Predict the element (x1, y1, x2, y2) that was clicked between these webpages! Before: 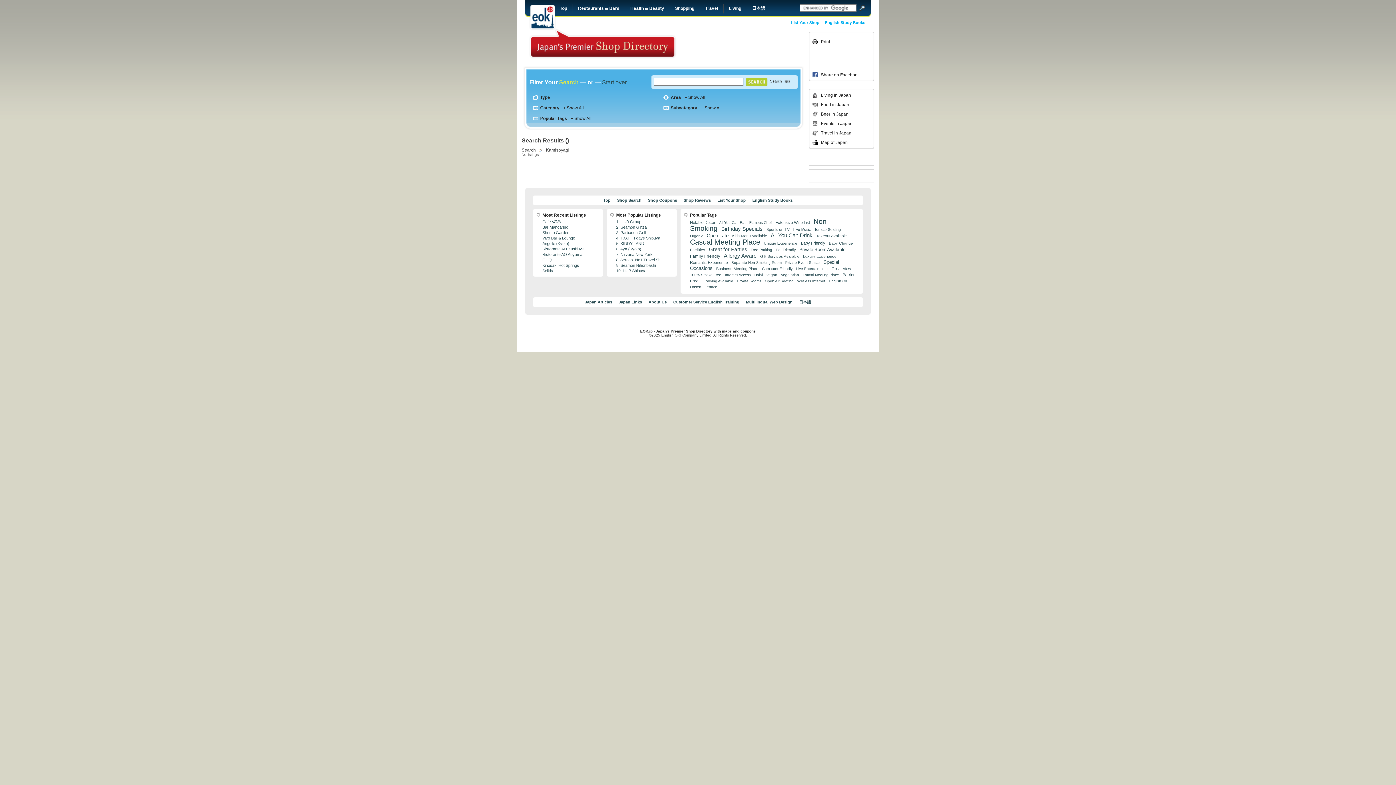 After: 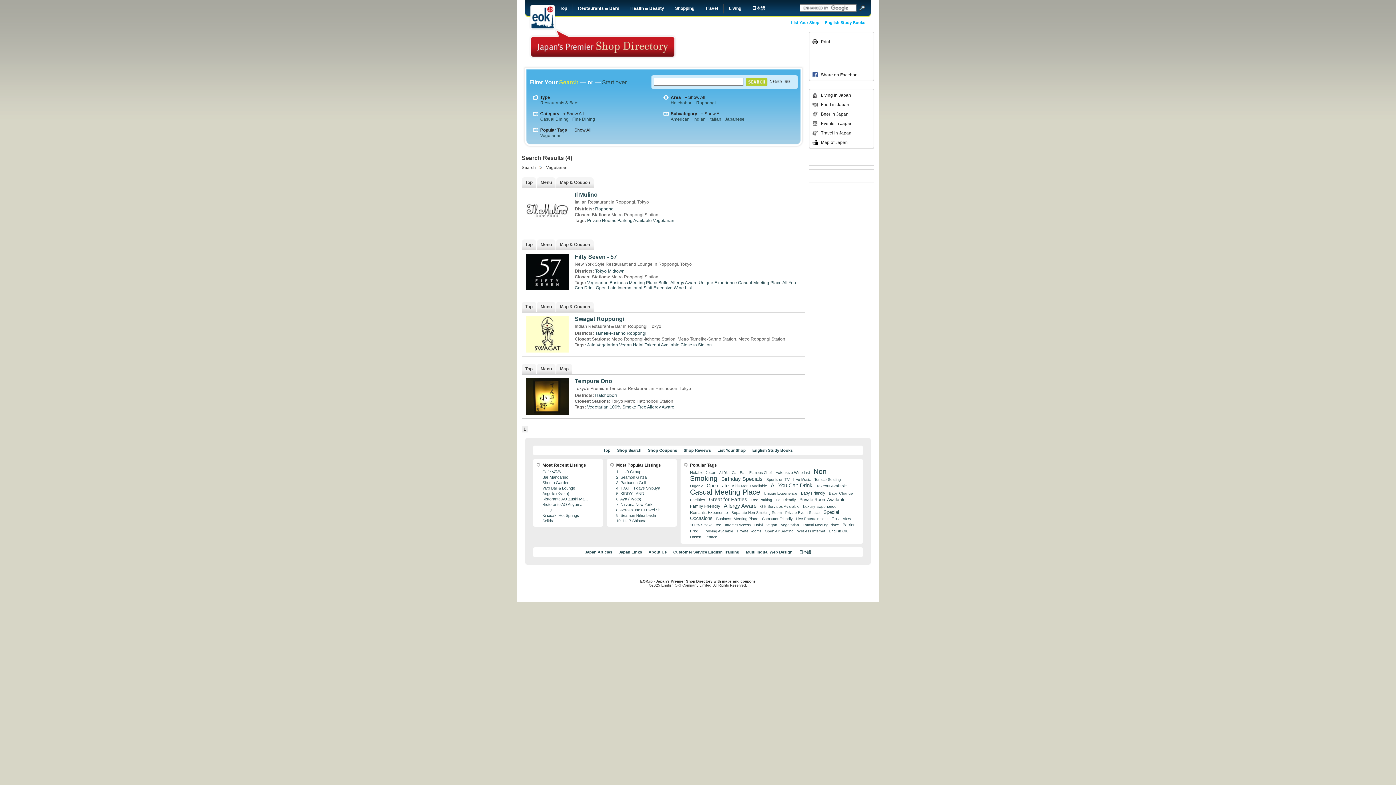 Action: bbox: (781, 273, 801, 277) label: Vegetarian